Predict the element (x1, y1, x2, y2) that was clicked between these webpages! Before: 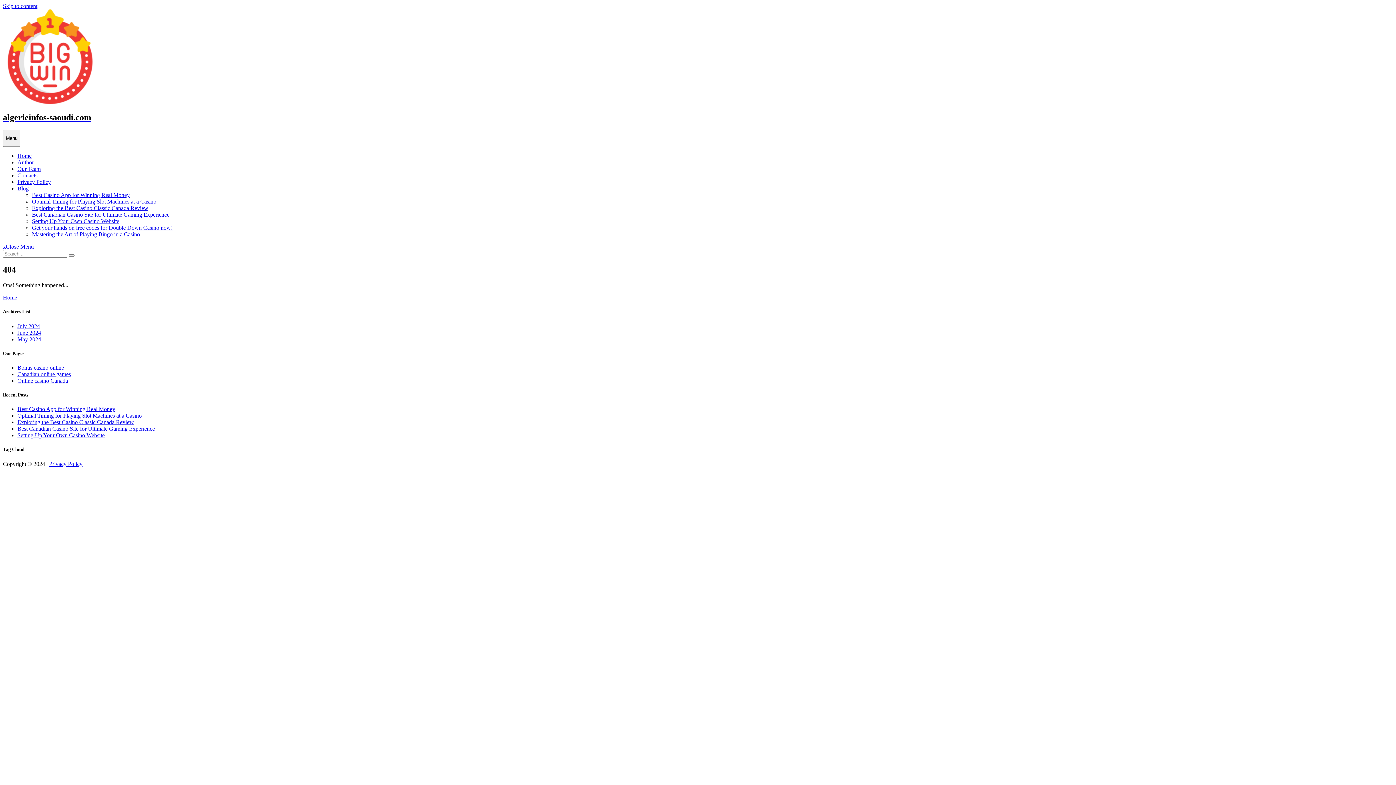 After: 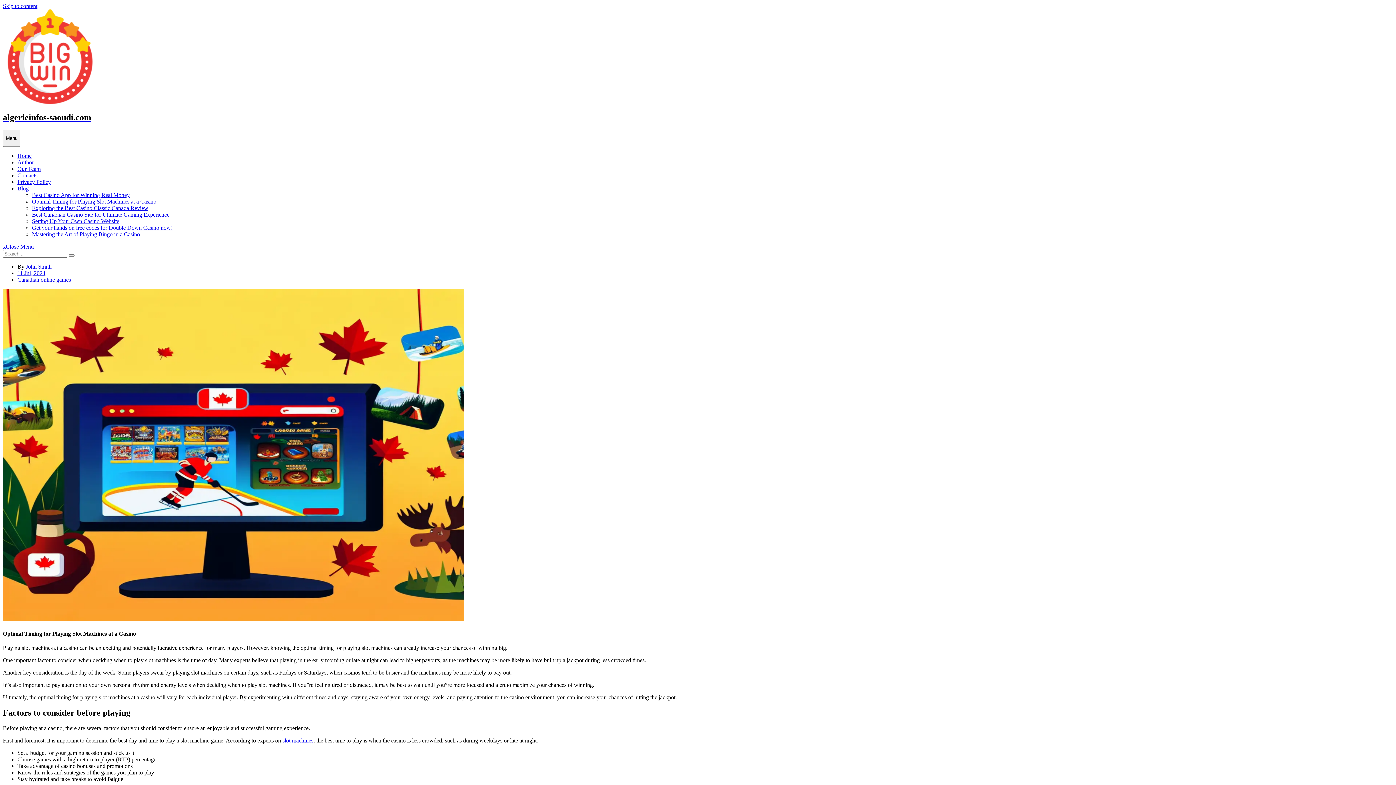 Action: bbox: (17, 412, 141, 419) label: Optimal Timing for Playing Slot Machines at a Casino